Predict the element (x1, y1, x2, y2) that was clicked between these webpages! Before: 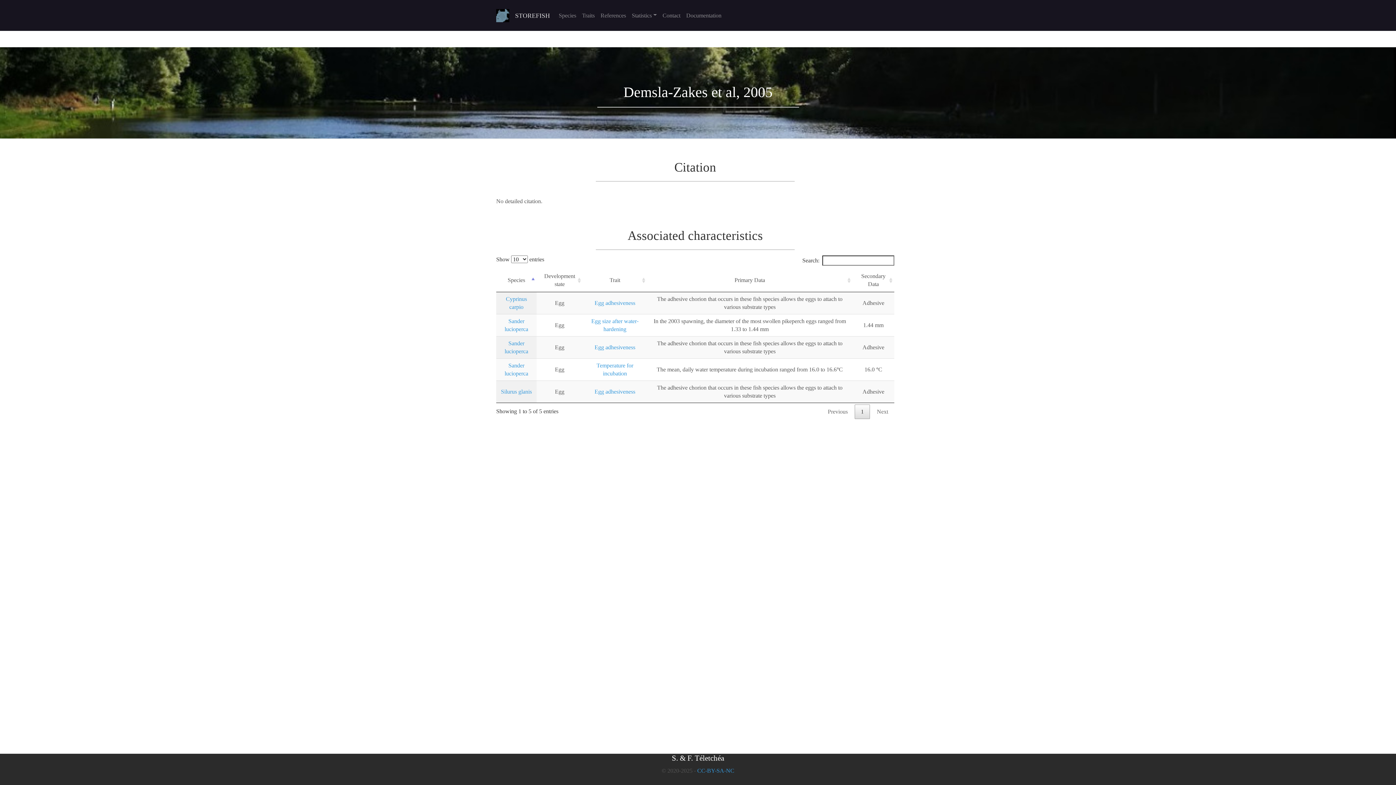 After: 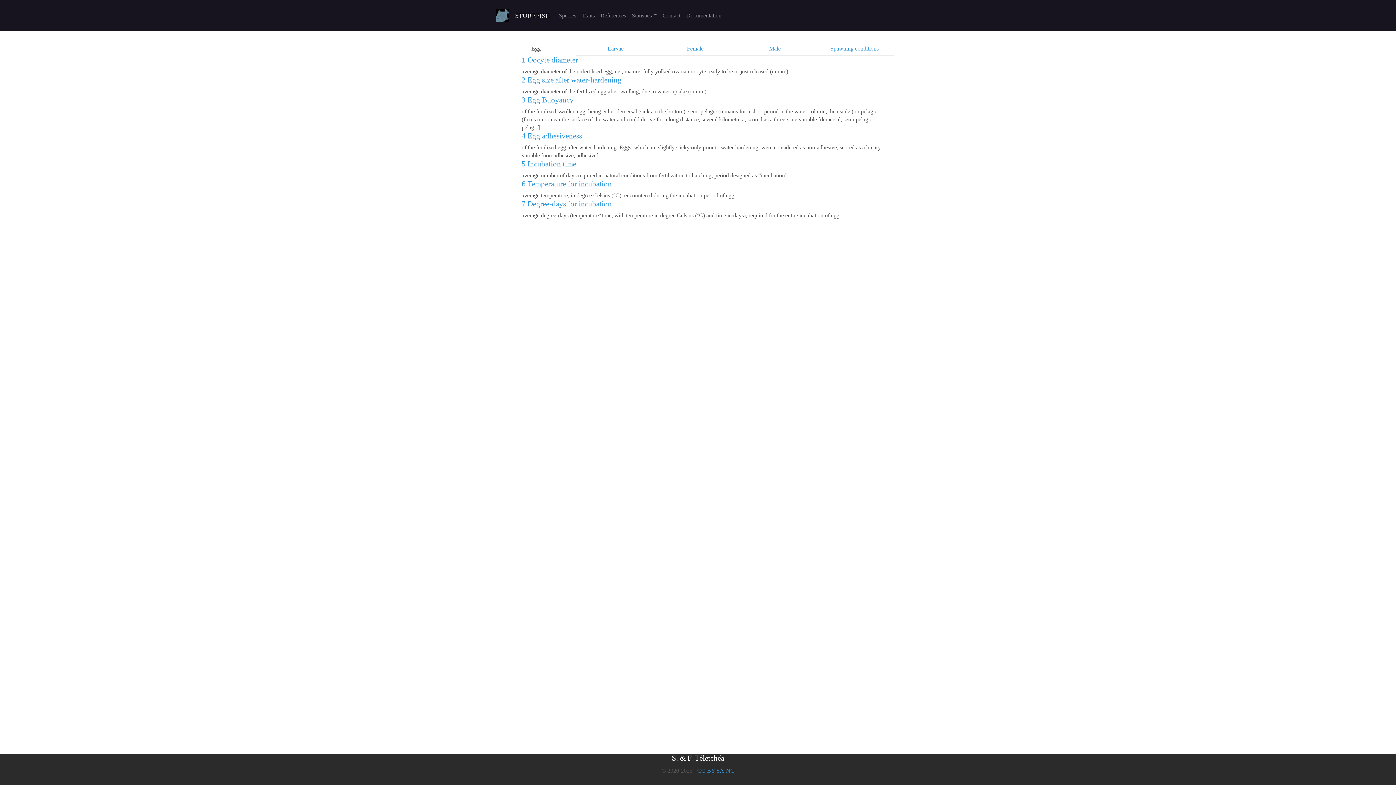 Action: label: Traits bbox: (579, 8, 597, 22)